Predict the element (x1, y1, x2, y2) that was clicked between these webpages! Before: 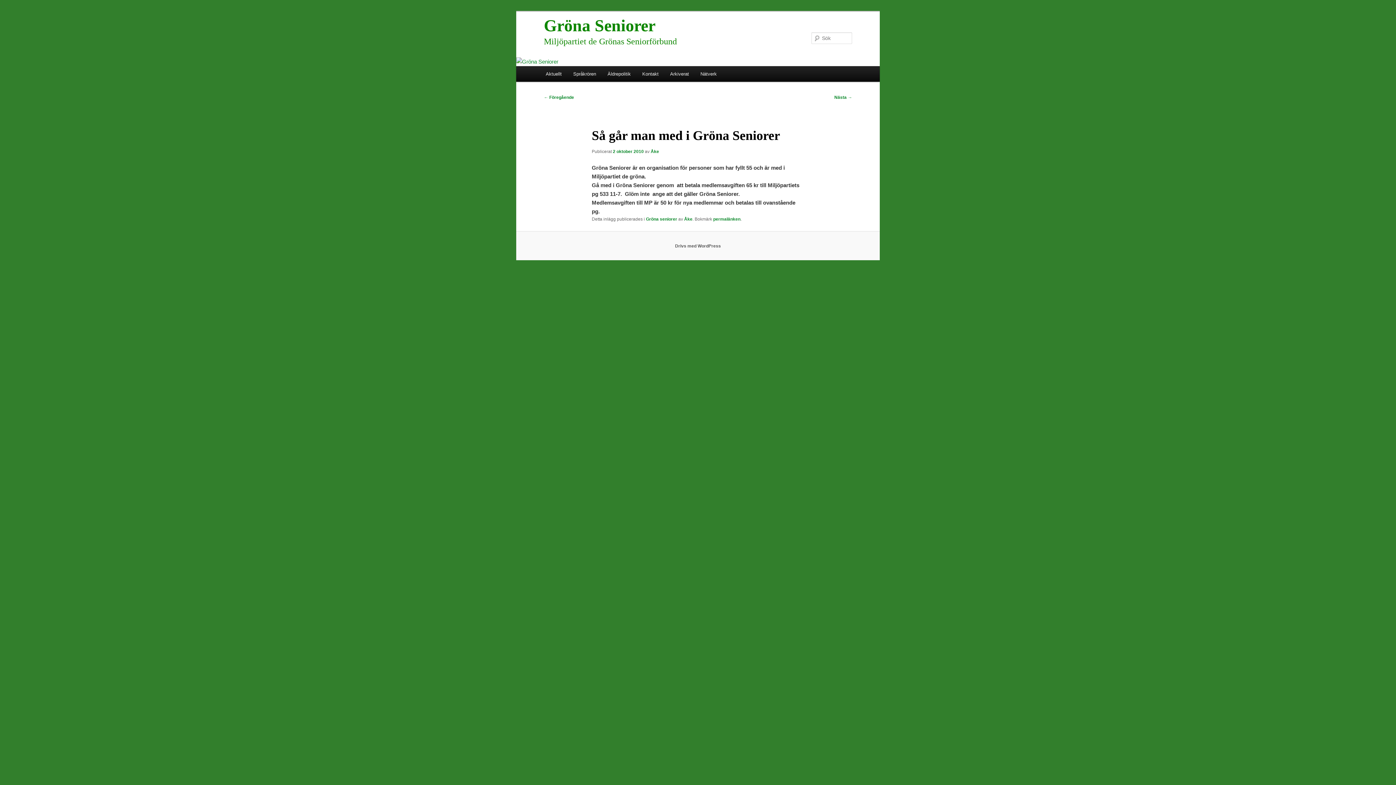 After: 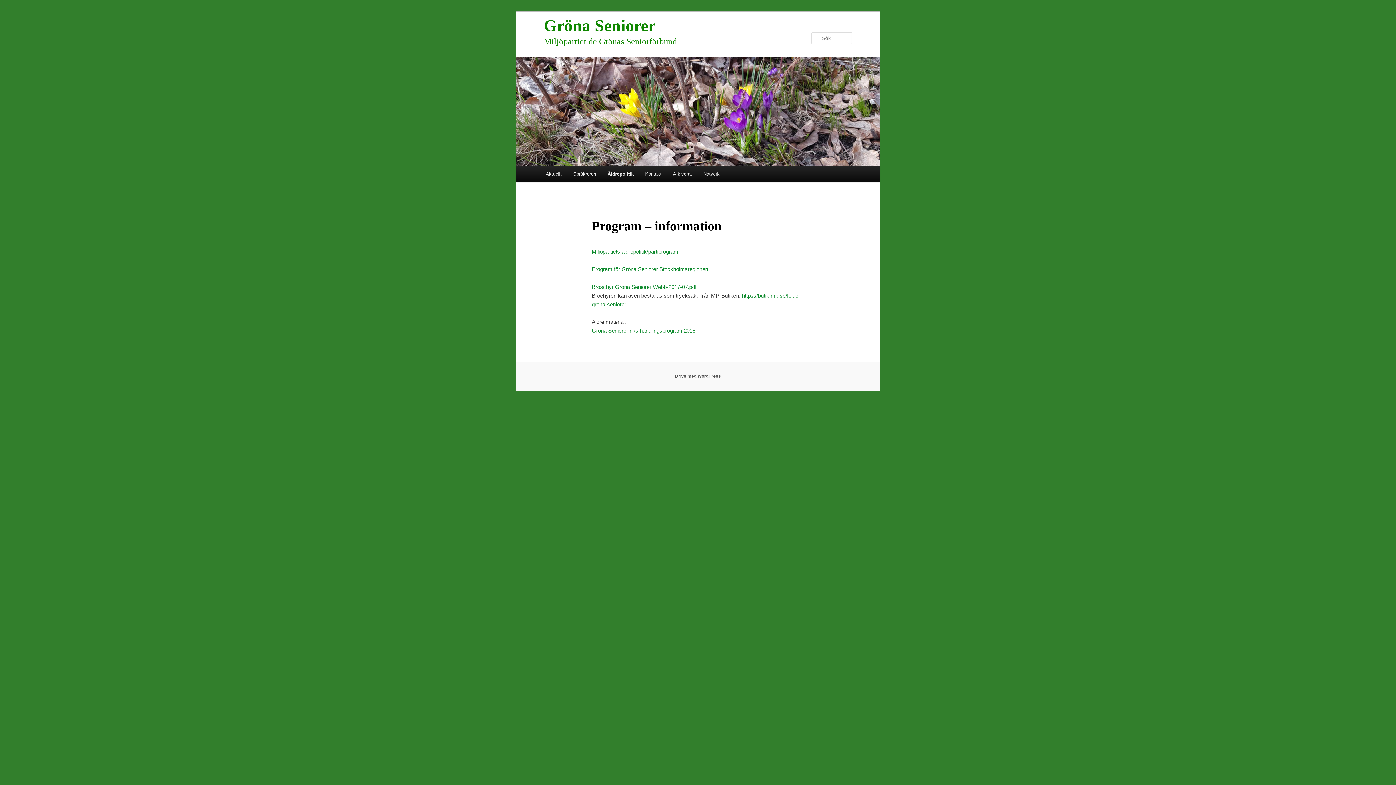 Action: label: Äldrepolitik bbox: (601, 66, 636, 81)